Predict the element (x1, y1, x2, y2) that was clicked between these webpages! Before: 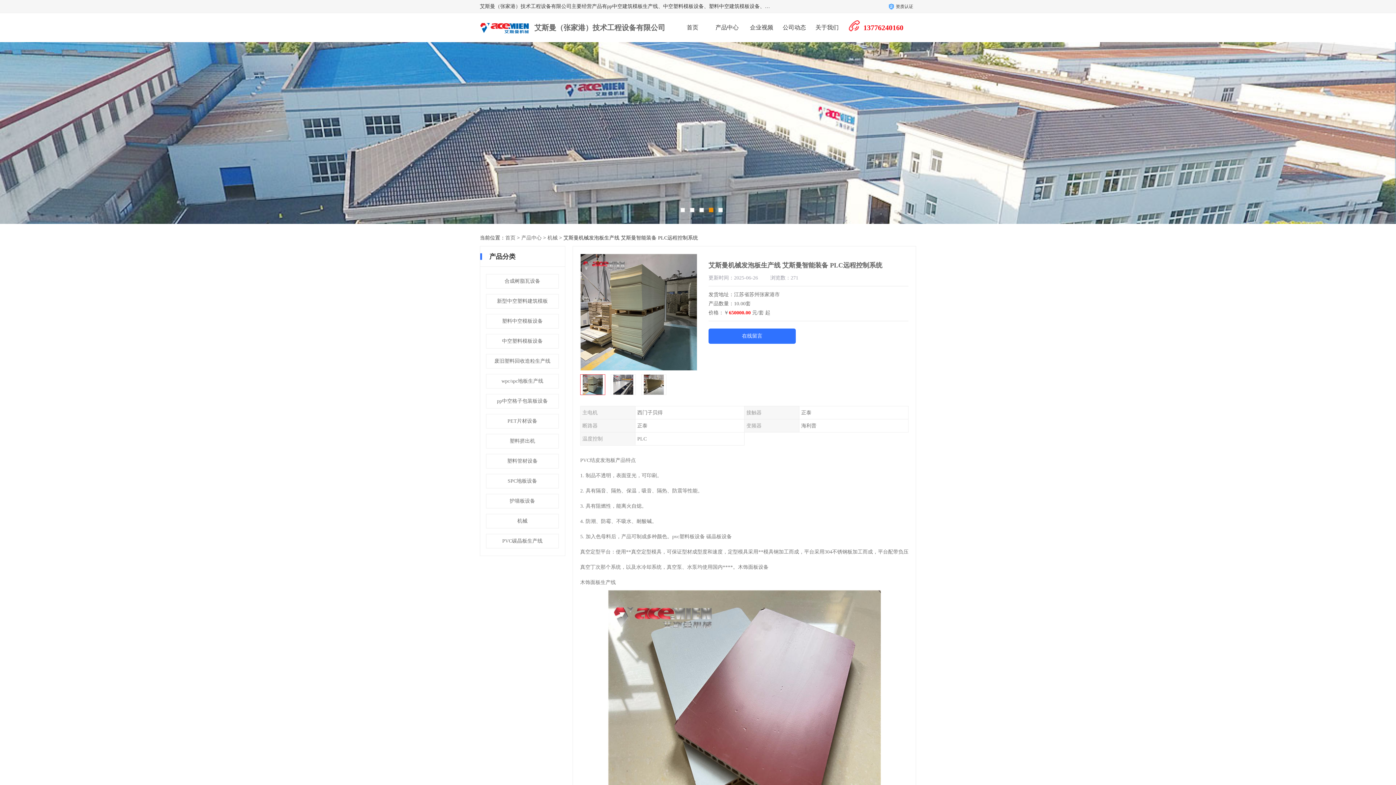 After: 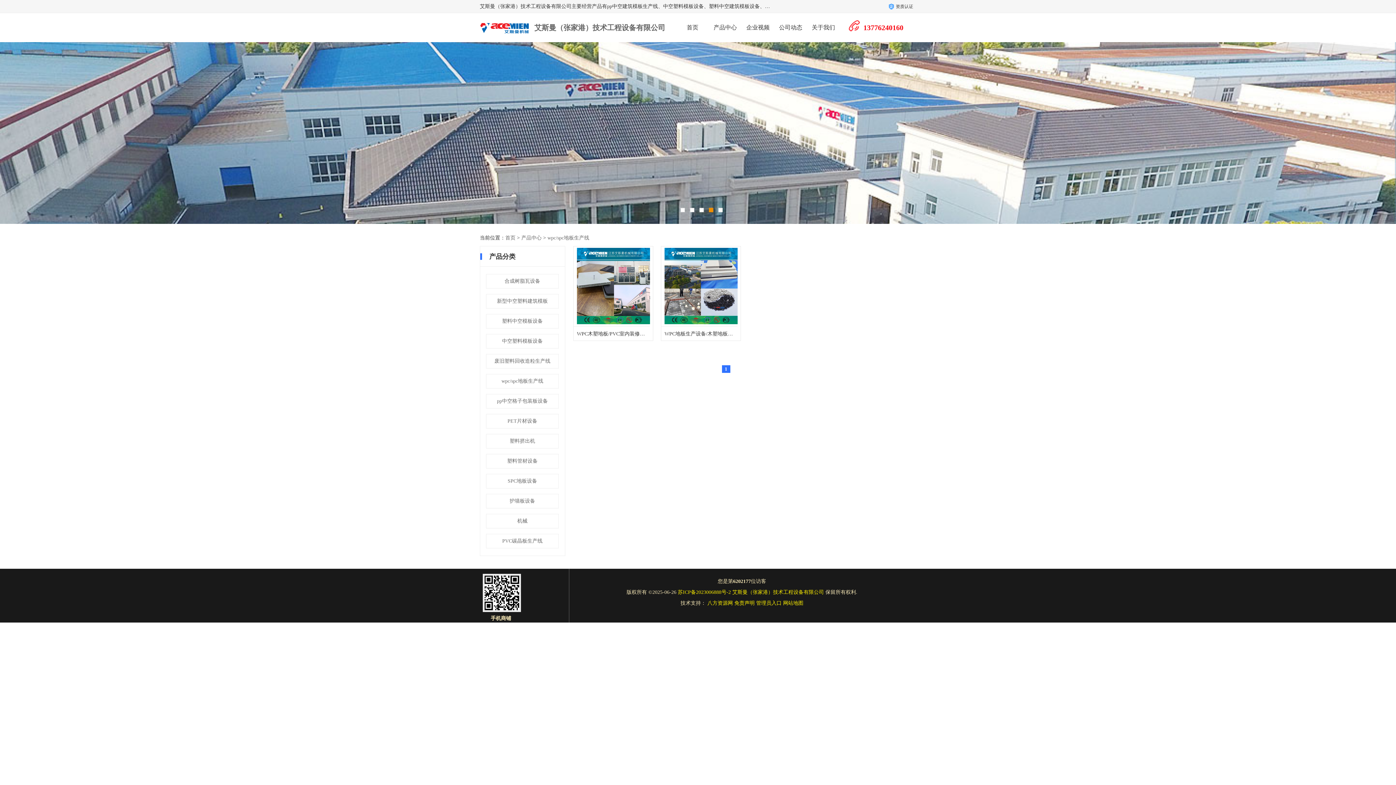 Action: label: wpc/spc地板生产线 bbox: (486, 374, 558, 388)